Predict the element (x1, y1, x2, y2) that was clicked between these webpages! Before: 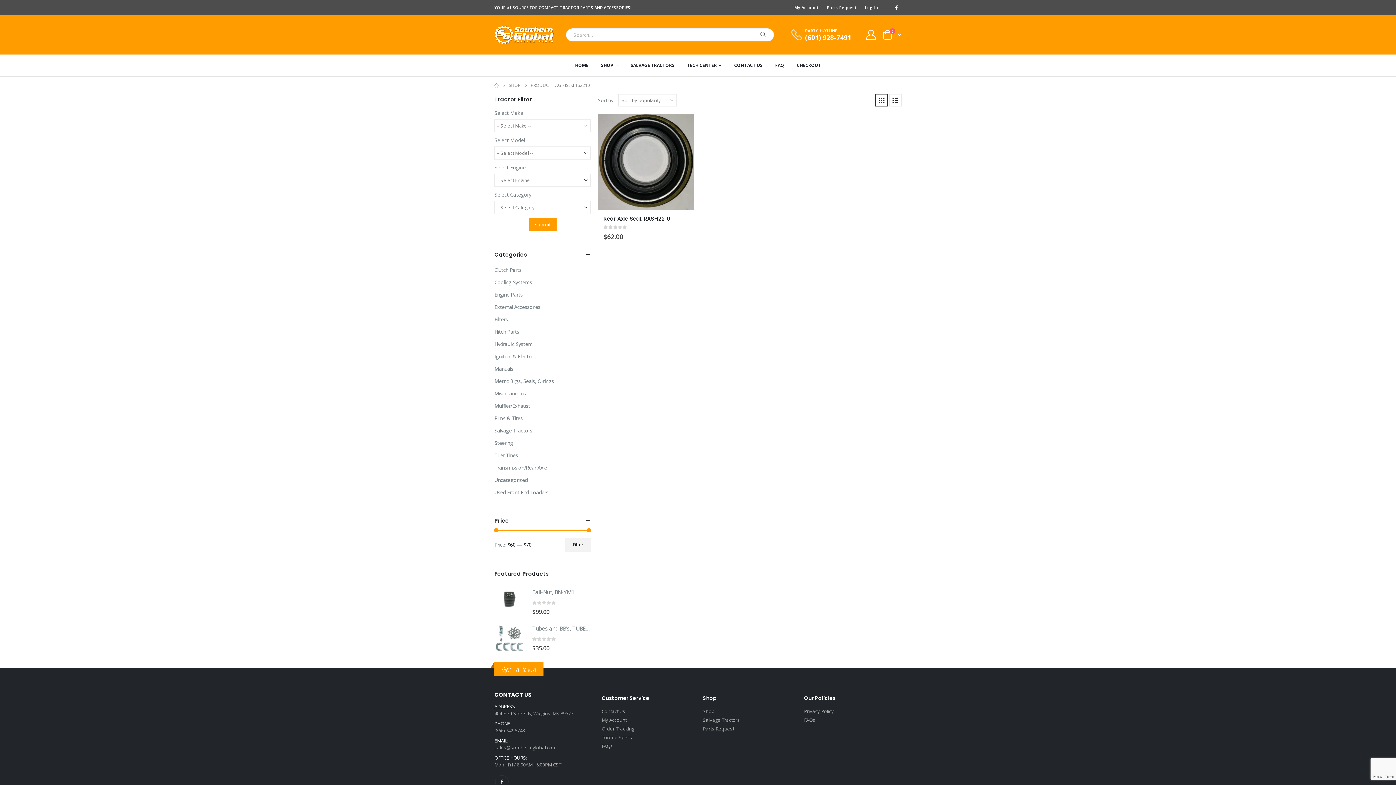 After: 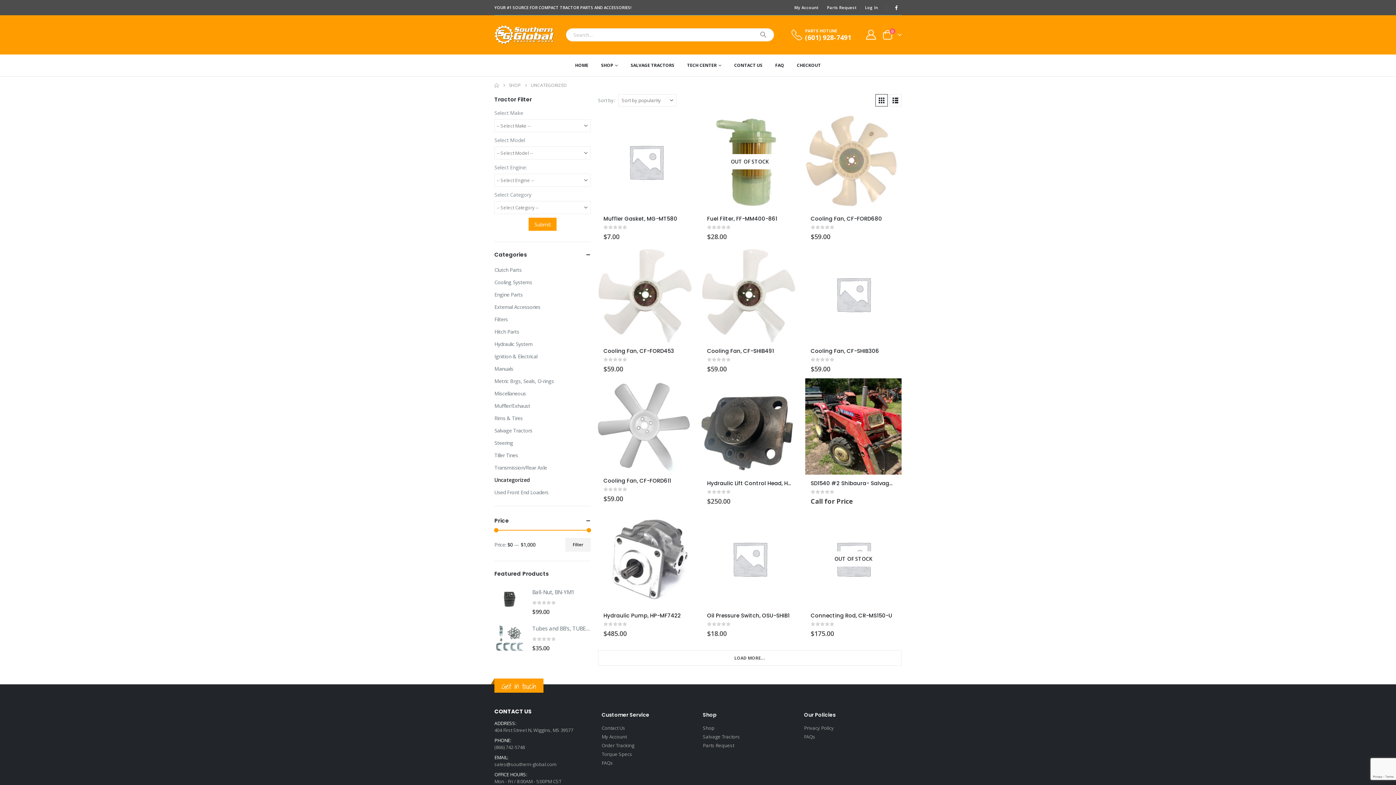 Action: bbox: (494, 474, 527, 486) label: Uncategorized